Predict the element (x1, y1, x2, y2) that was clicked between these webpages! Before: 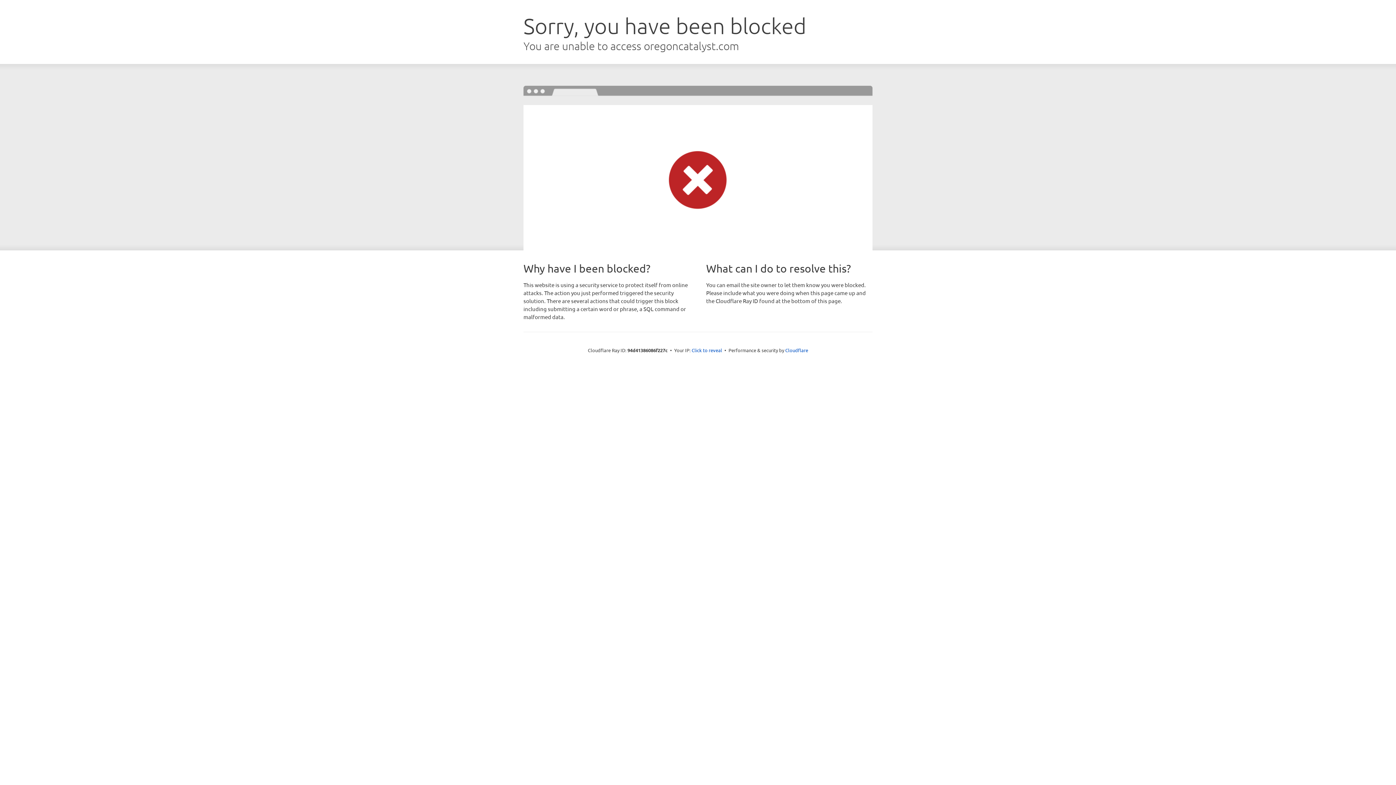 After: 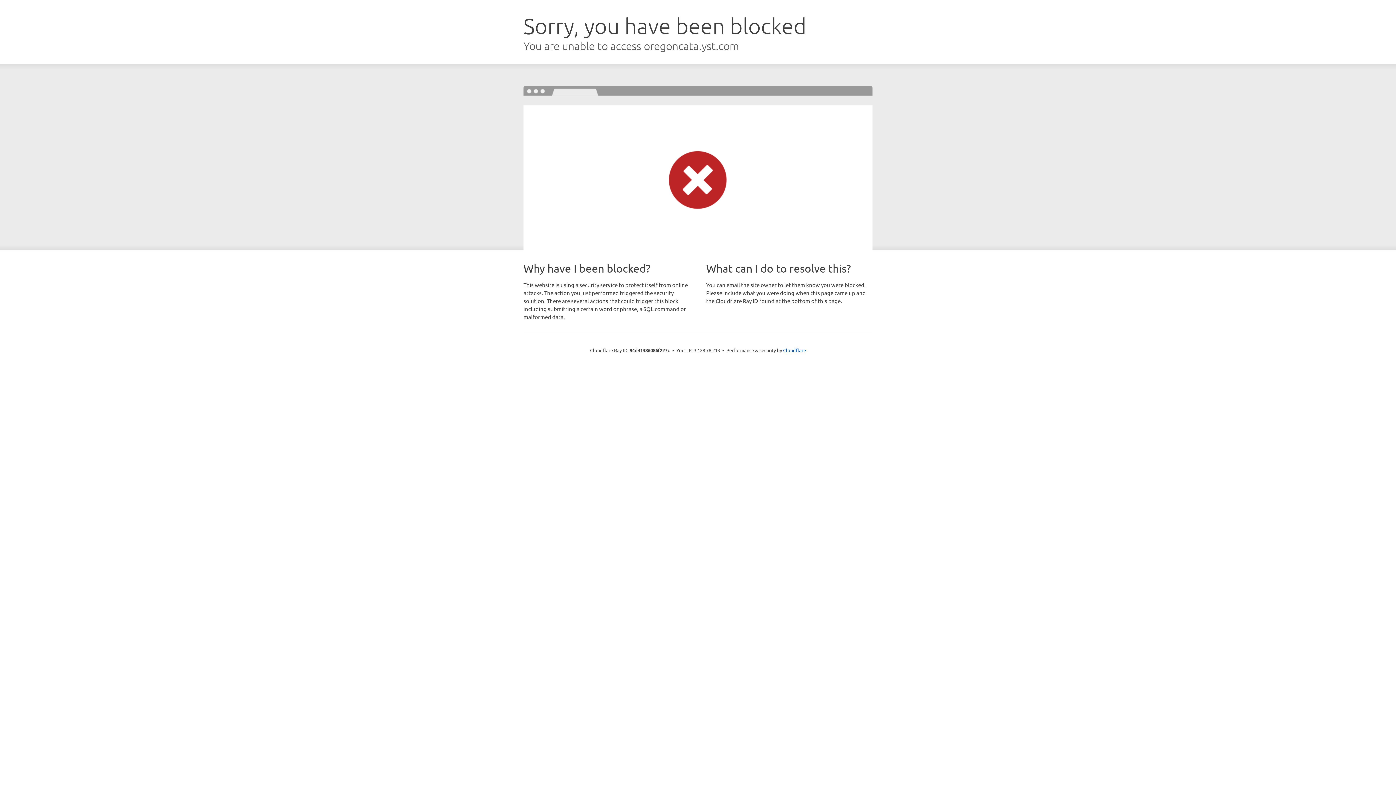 Action: label: Click to reveal bbox: (691, 346, 722, 353)